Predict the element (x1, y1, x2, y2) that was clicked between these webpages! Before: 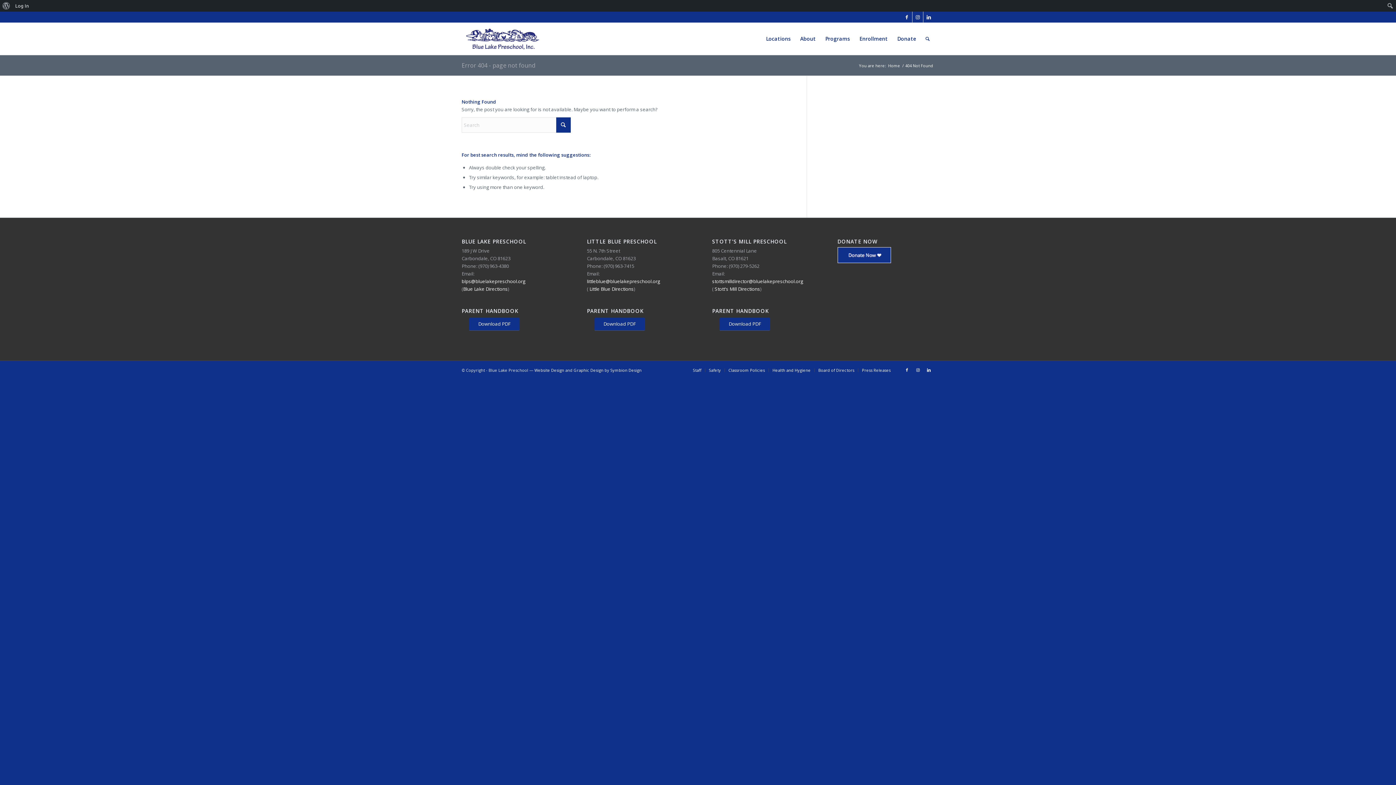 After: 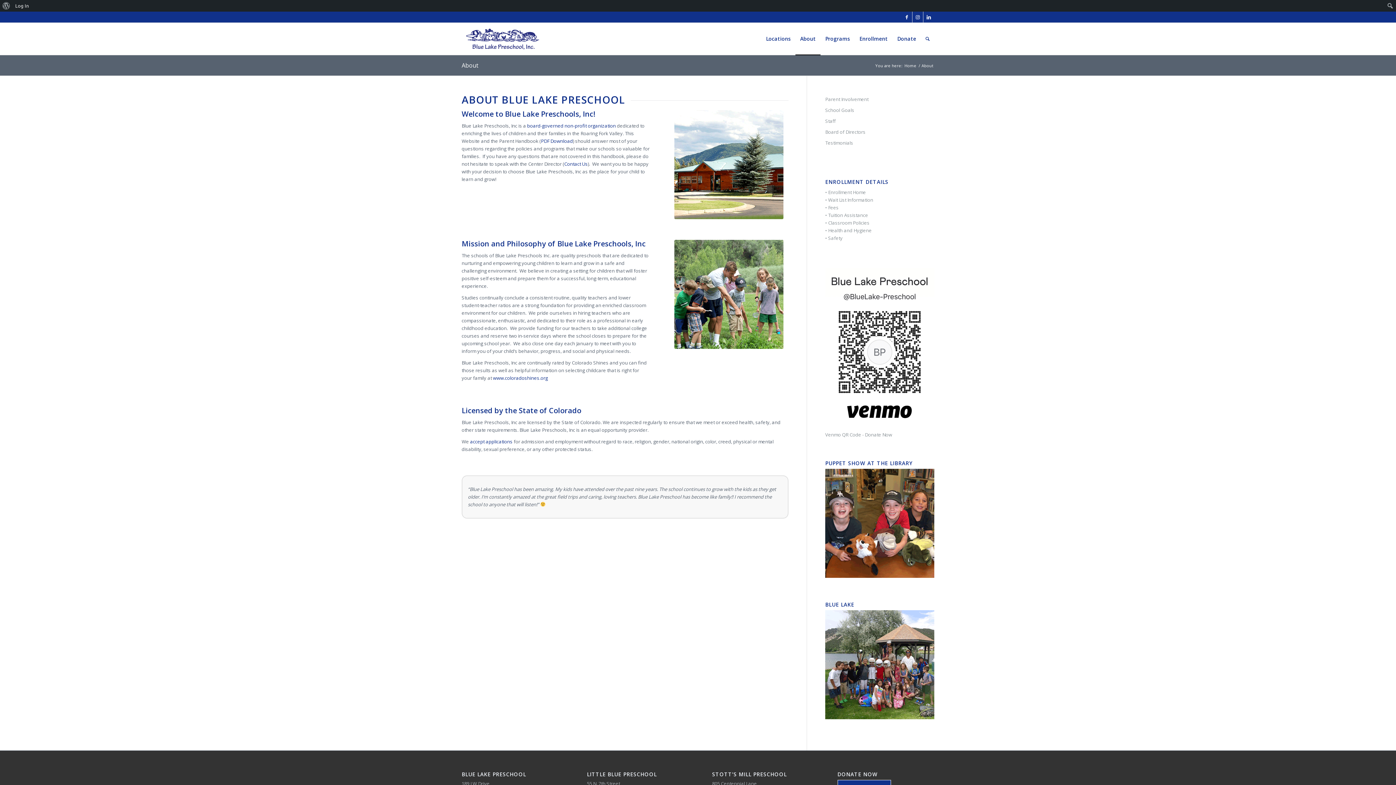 Action: bbox: (795, 22, 820, 54) label: About